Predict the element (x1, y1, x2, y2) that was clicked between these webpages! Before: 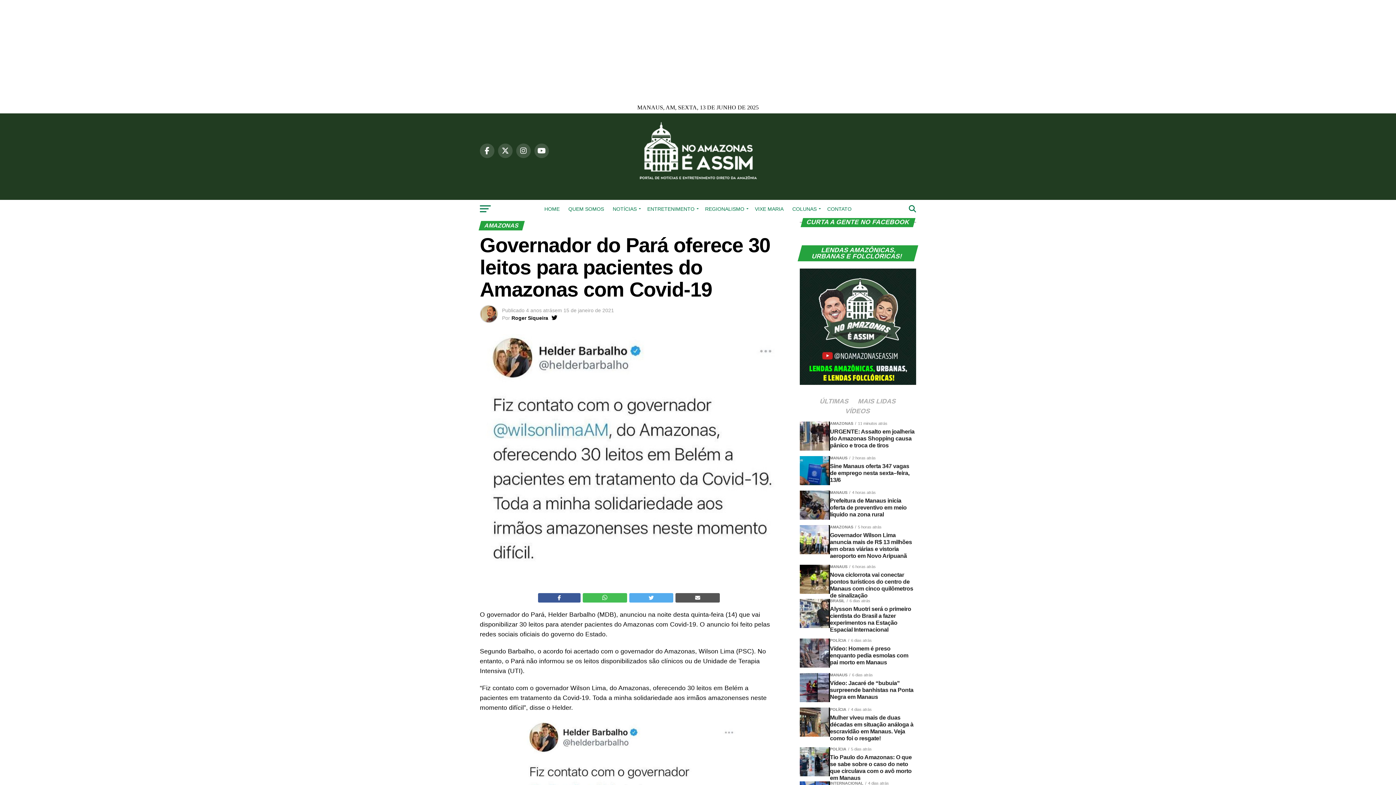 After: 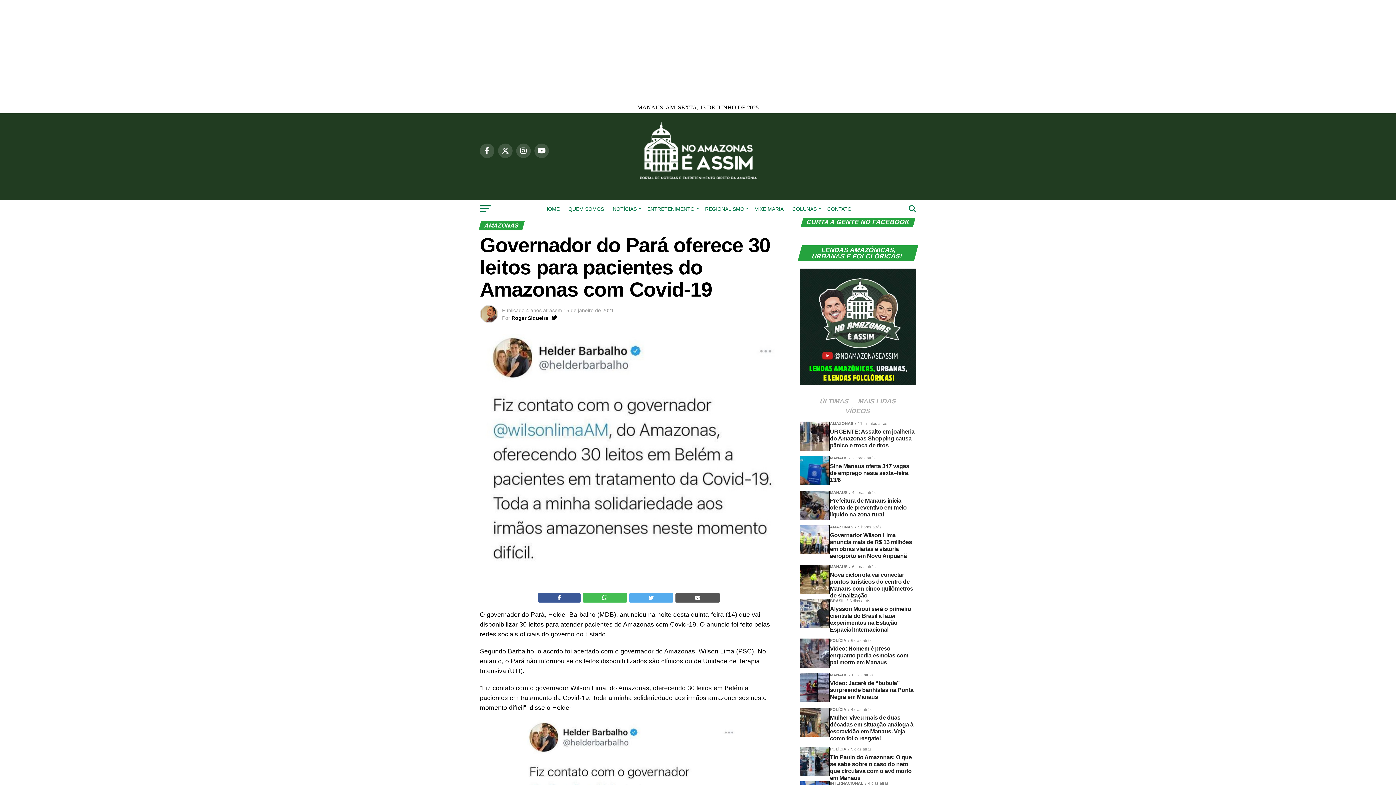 Action: bbox: (582, 593, 627, 602)